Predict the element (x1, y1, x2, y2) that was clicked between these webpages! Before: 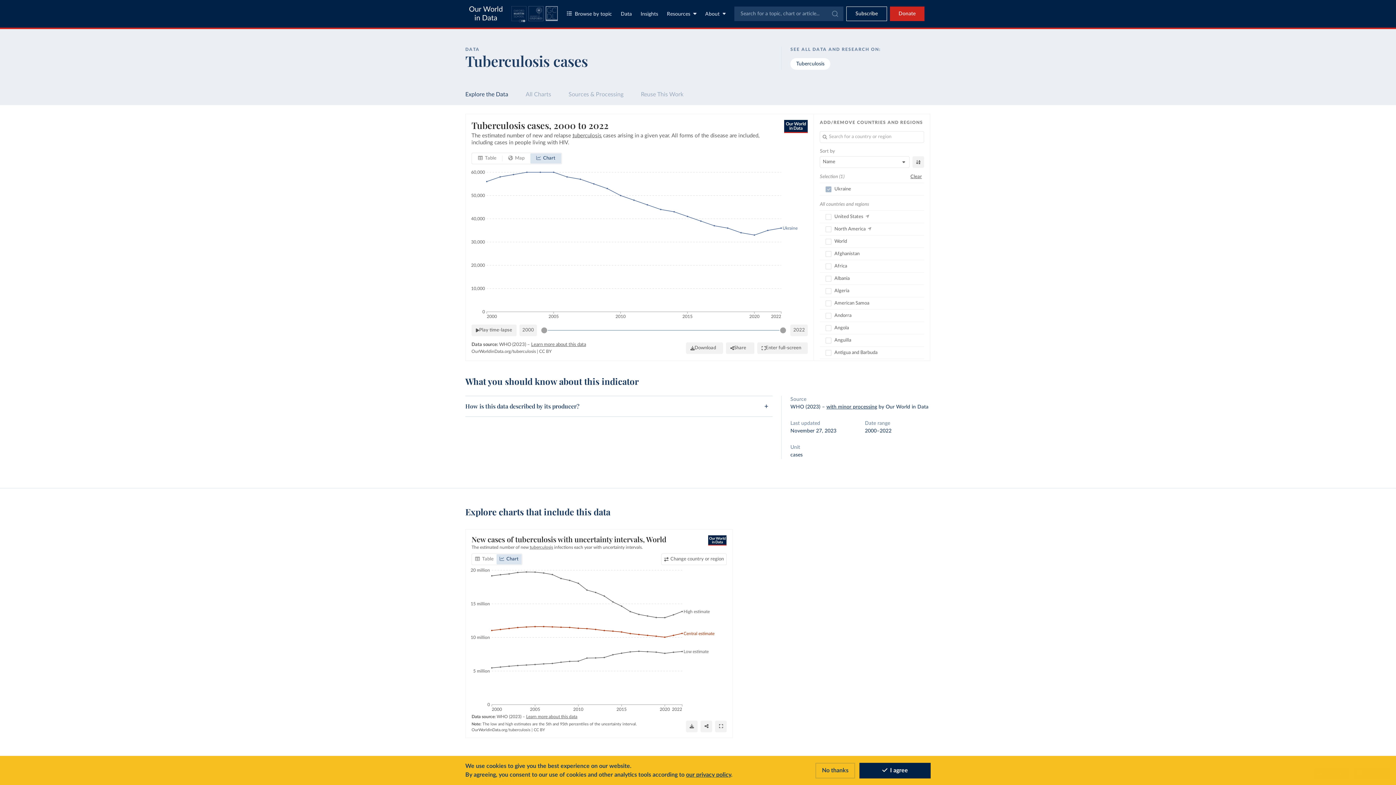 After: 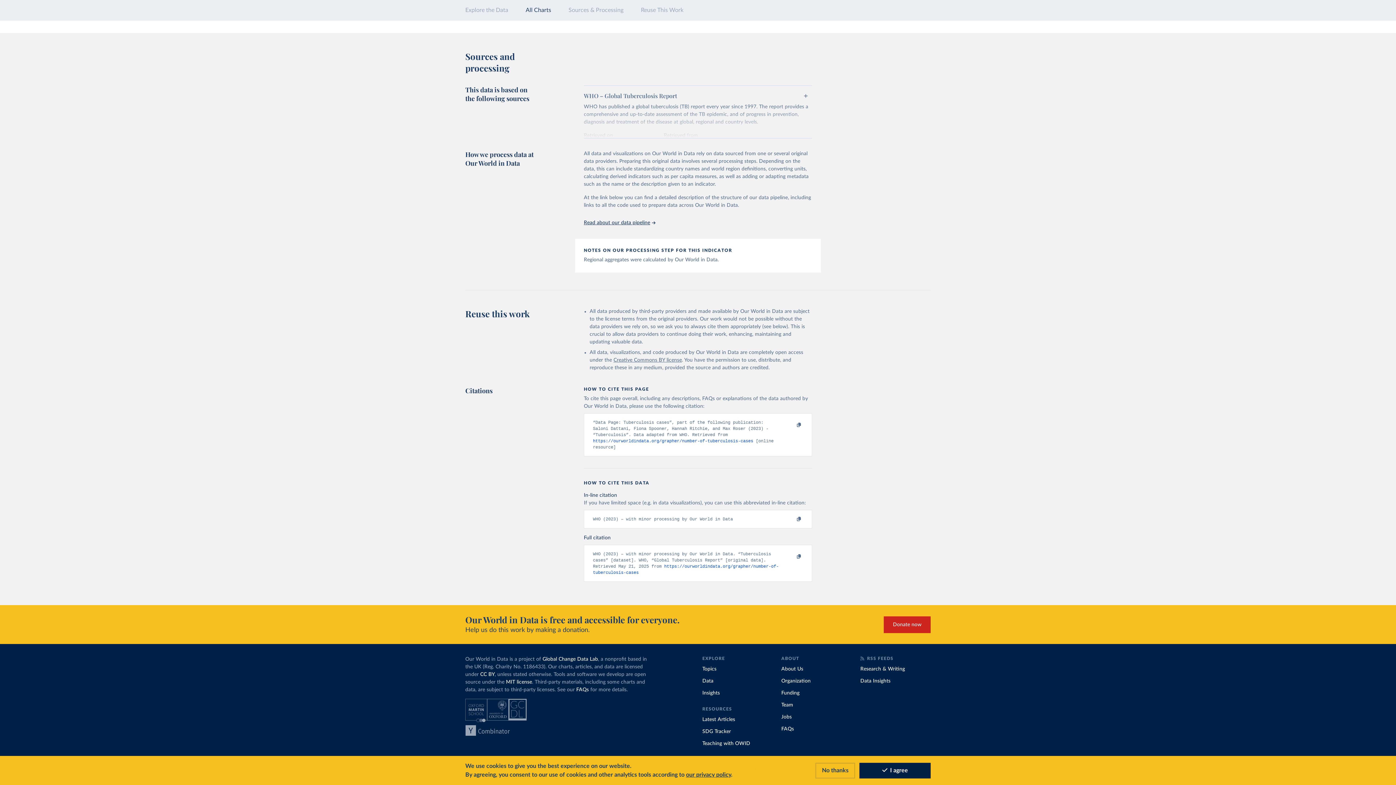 Action: label: Sources & Processing bbox: (568, 91, 623, 97)